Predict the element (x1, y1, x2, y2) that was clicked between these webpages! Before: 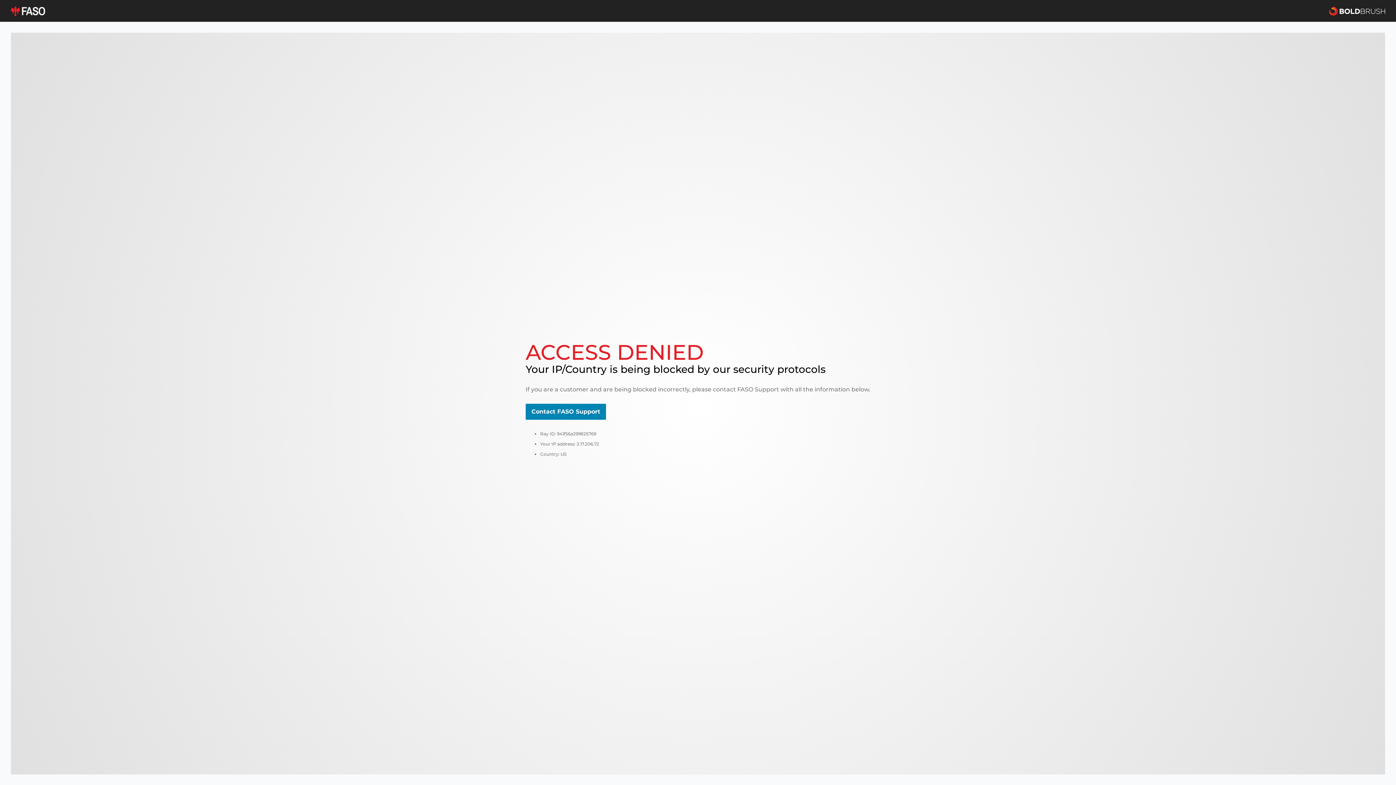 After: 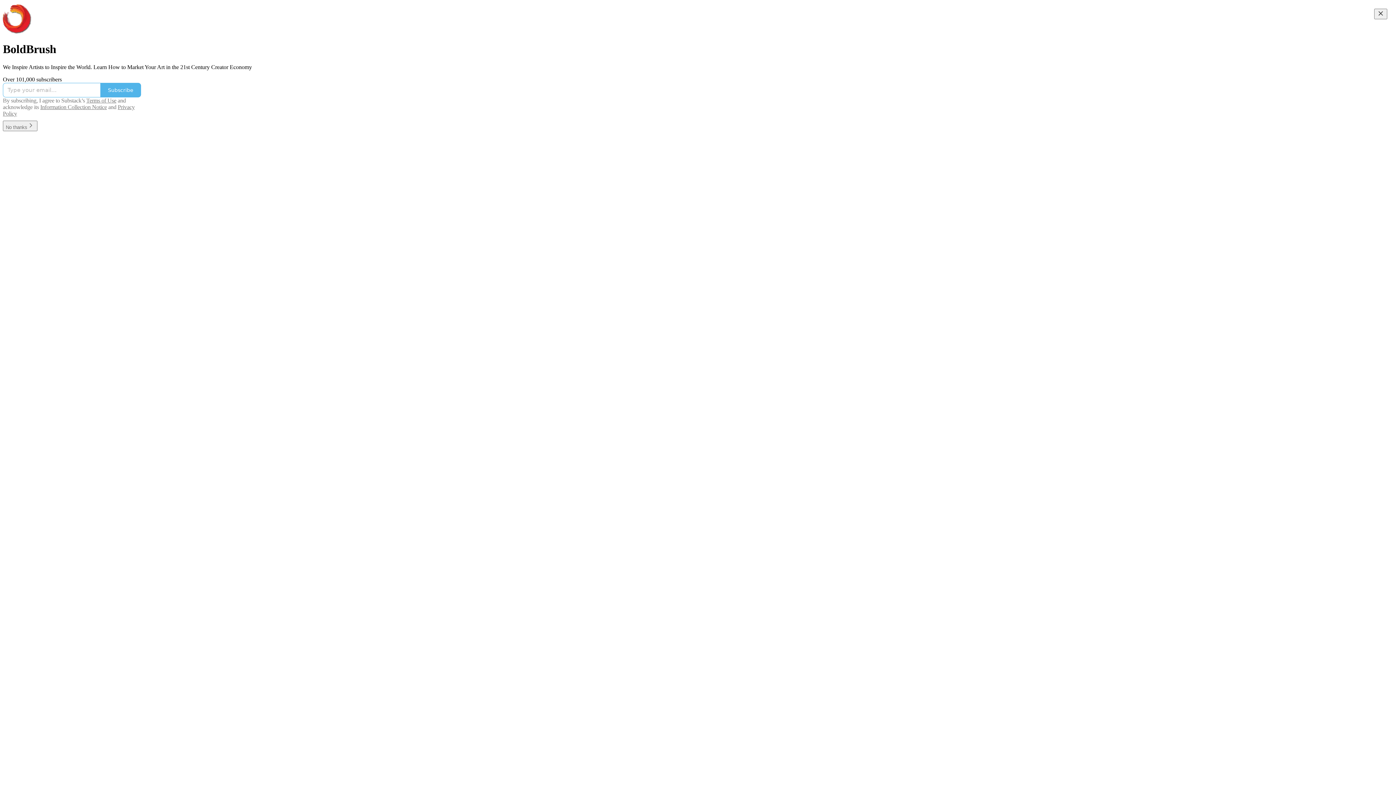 Action: bbox: (1329, 5, 1385, 16)